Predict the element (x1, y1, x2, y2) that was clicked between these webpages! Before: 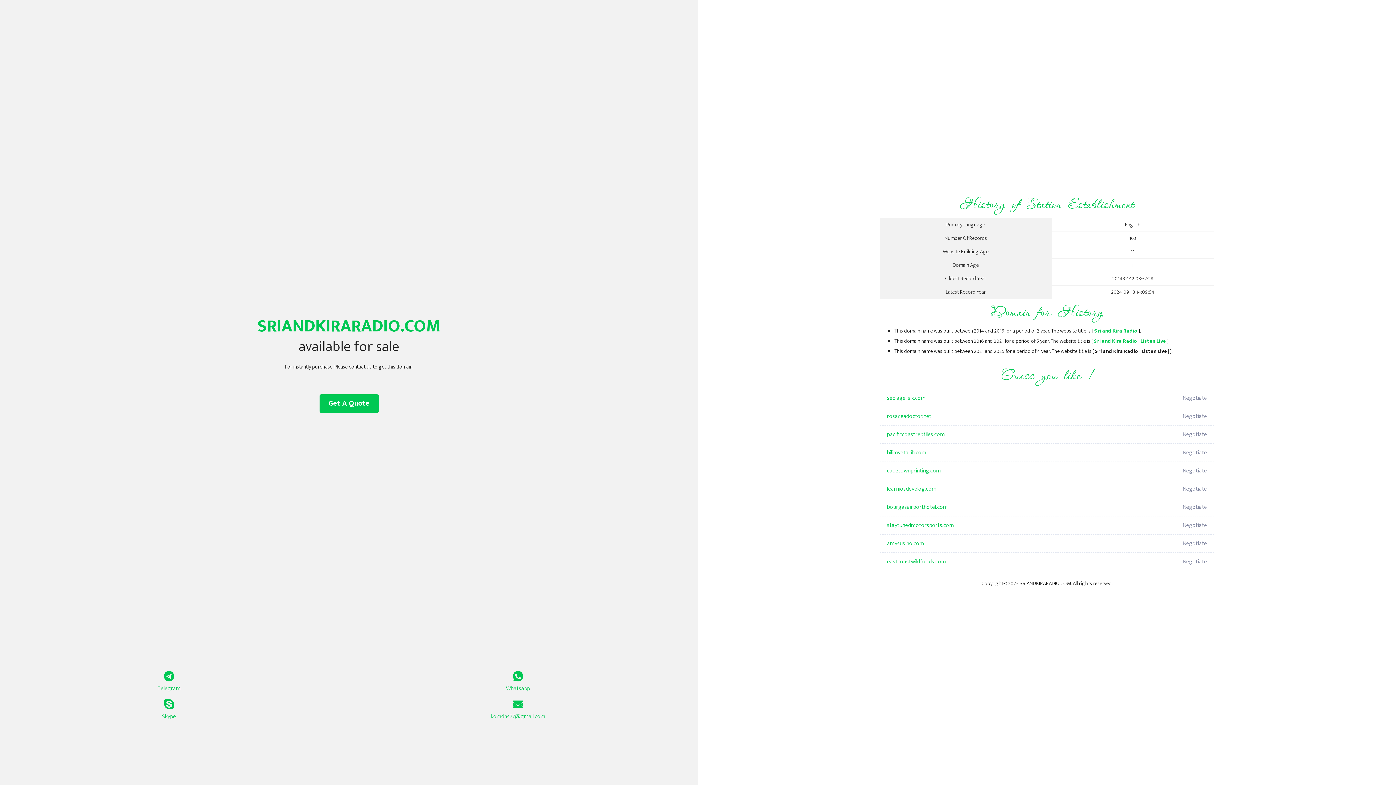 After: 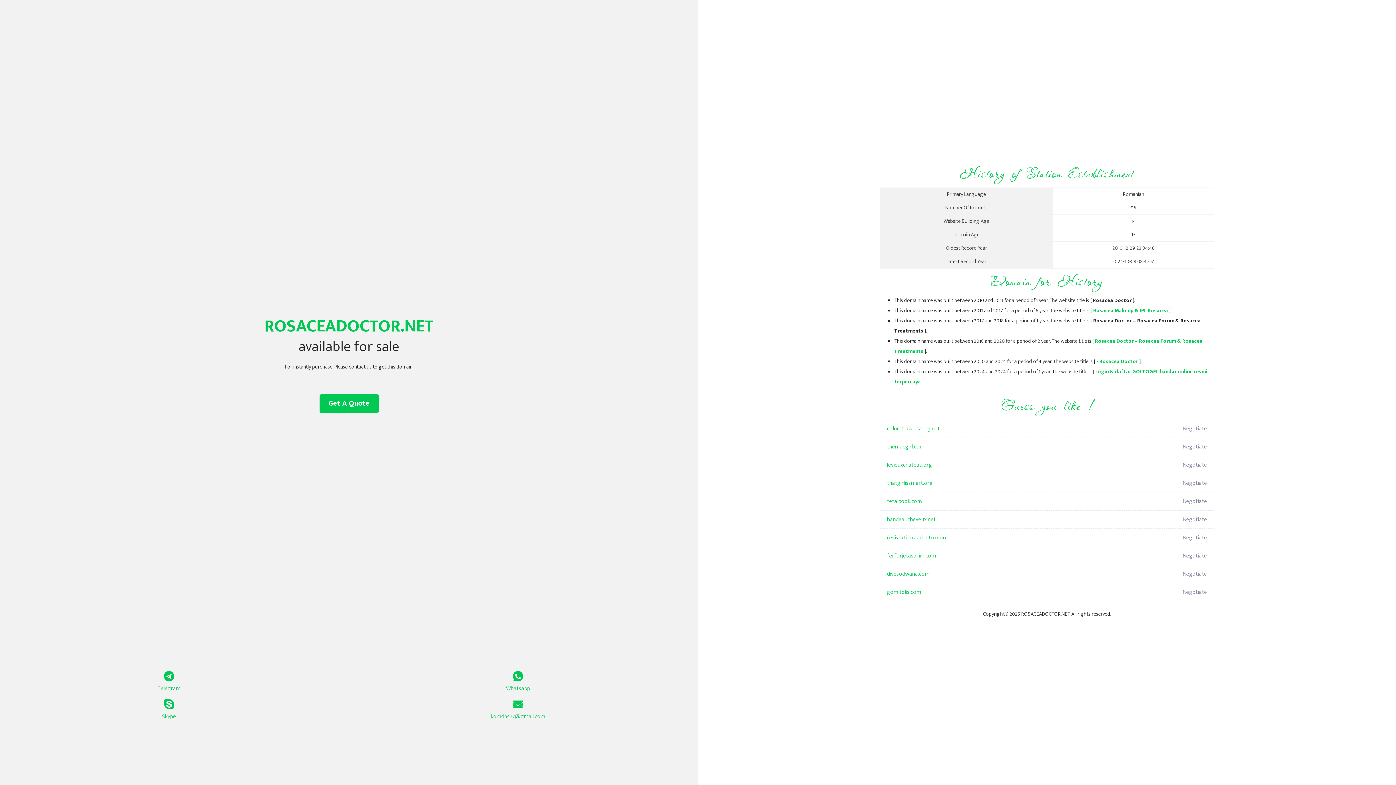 Action: label: rosaceadoctor.net bbox: (887, 407, 1098, 425)